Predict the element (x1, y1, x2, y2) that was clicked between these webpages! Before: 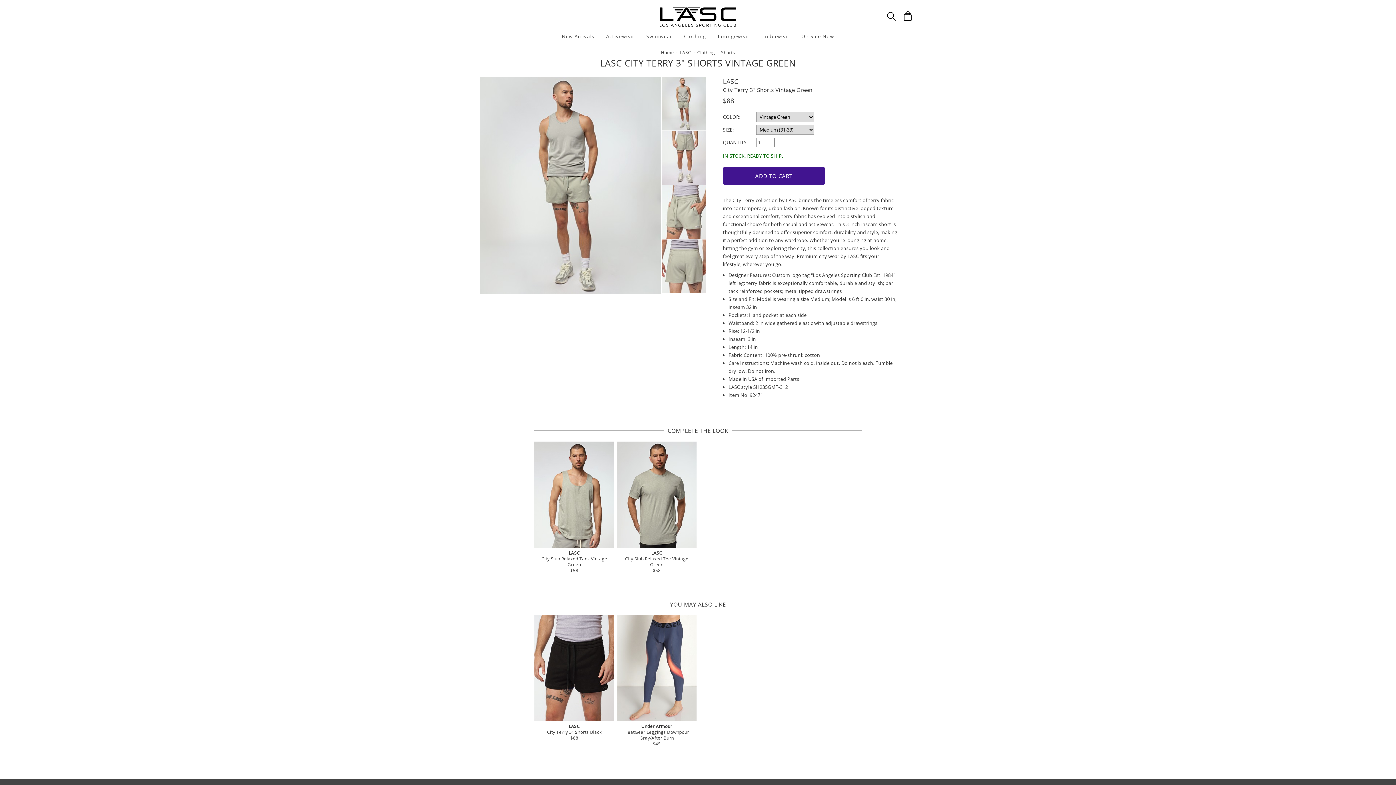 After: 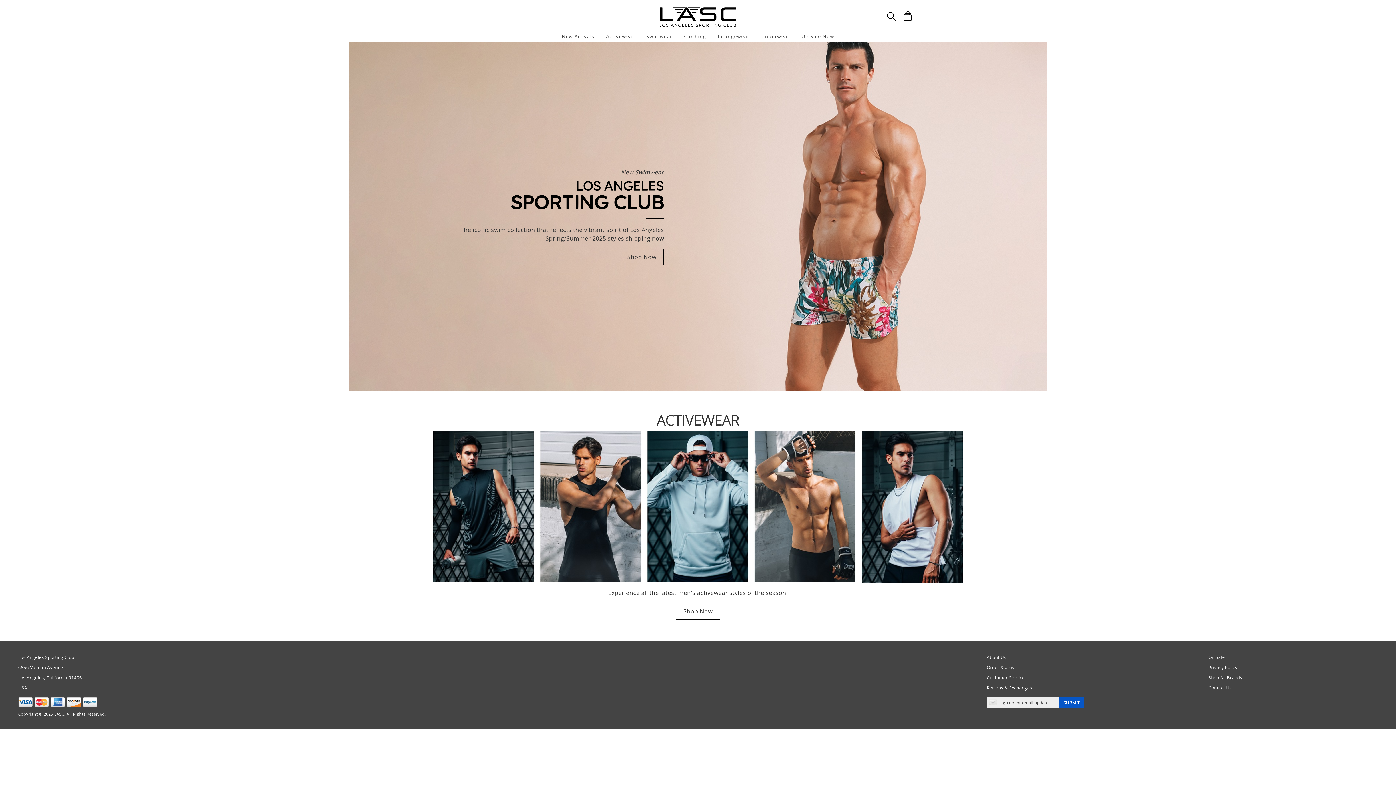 Action: bbox: (660, 6, 736, 13)